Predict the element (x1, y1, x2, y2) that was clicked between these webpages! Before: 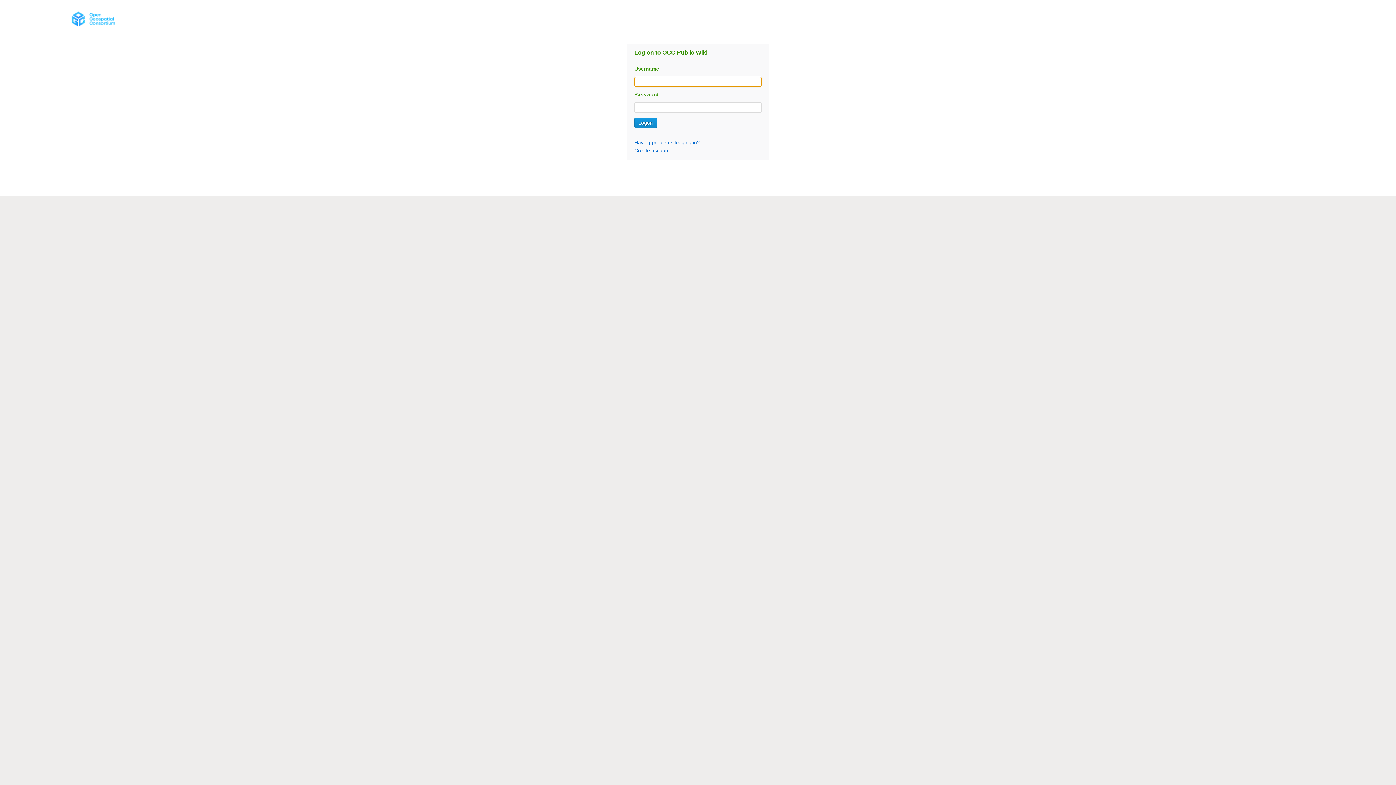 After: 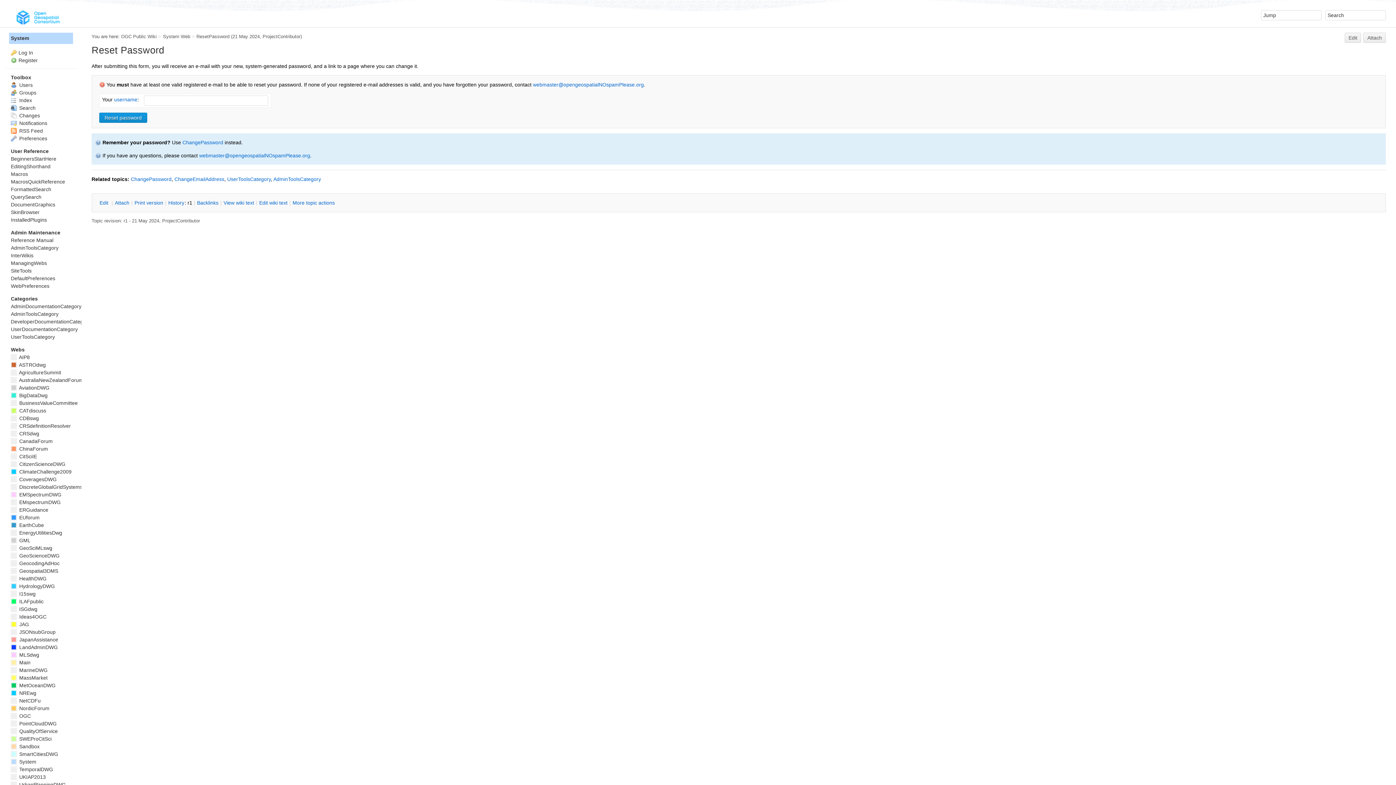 Action: label: Having problems logging in? bbox: (634, 139, 700, 145)